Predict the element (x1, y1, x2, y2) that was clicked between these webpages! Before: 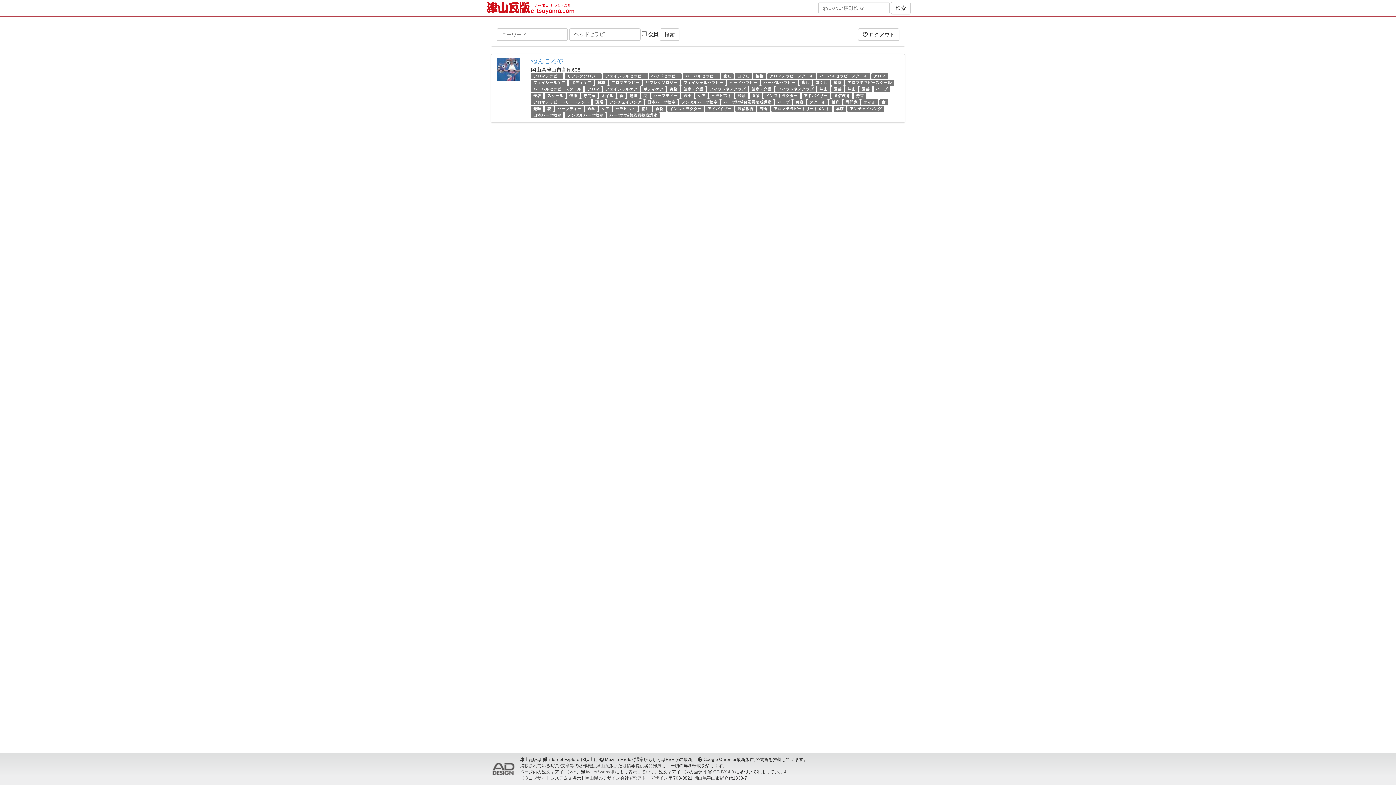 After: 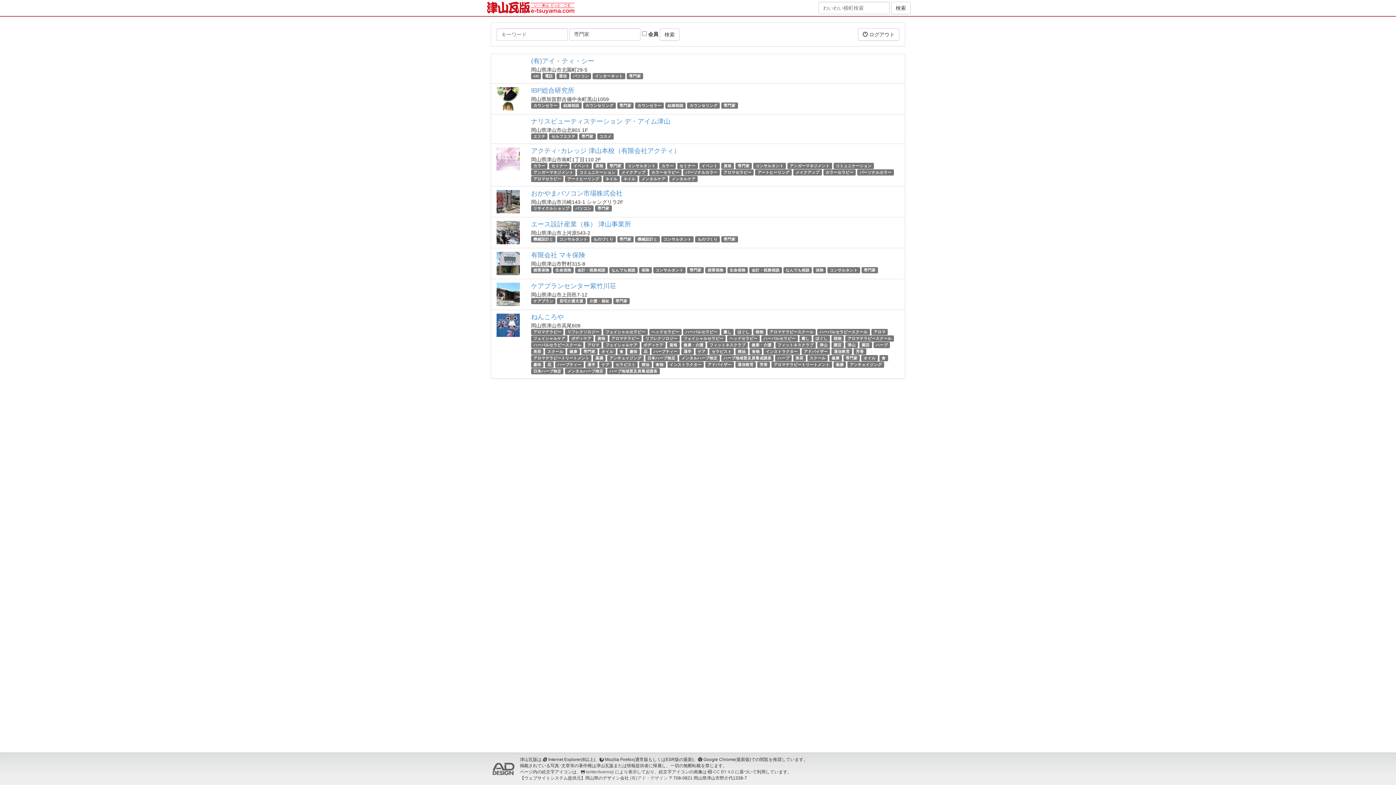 Action: label: 専門家 bbox: (845, 100, 857, 104)